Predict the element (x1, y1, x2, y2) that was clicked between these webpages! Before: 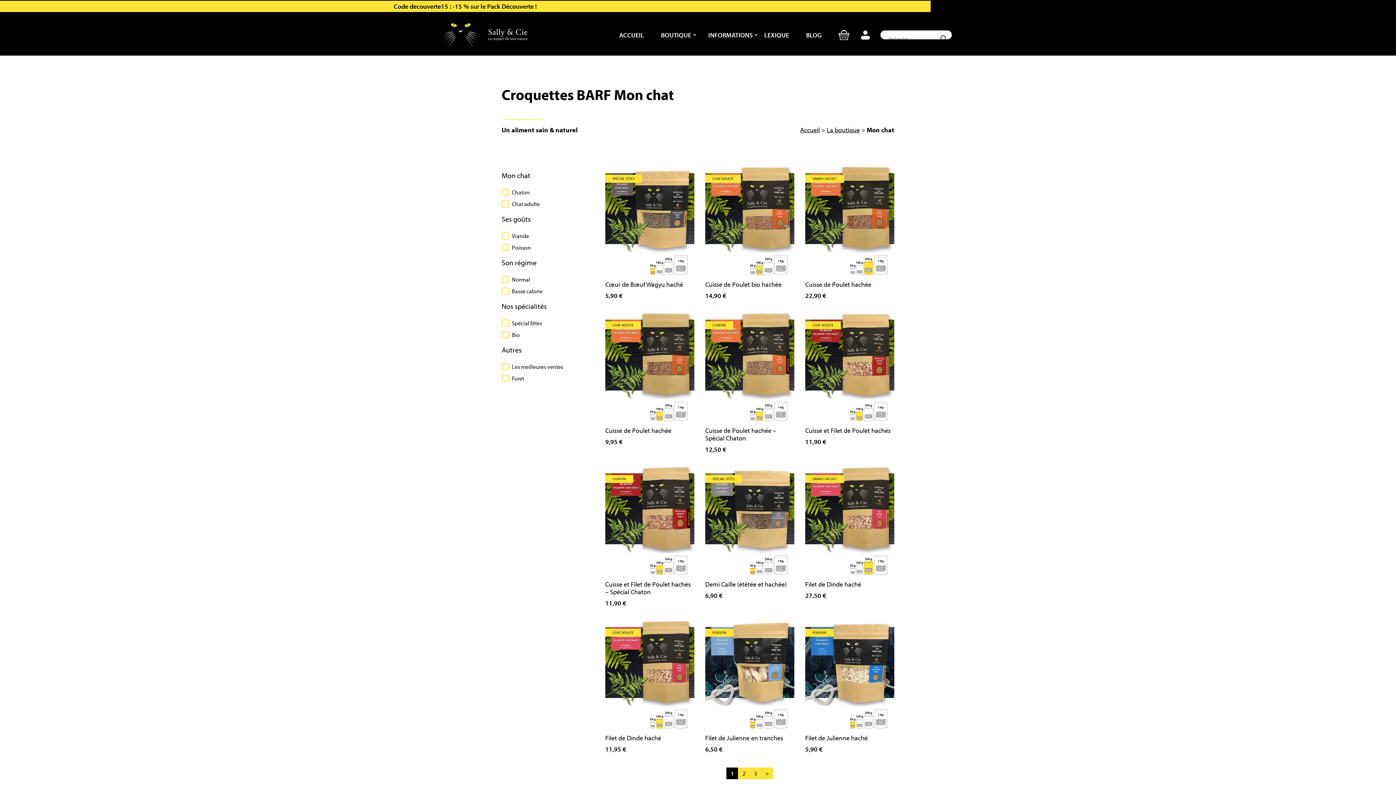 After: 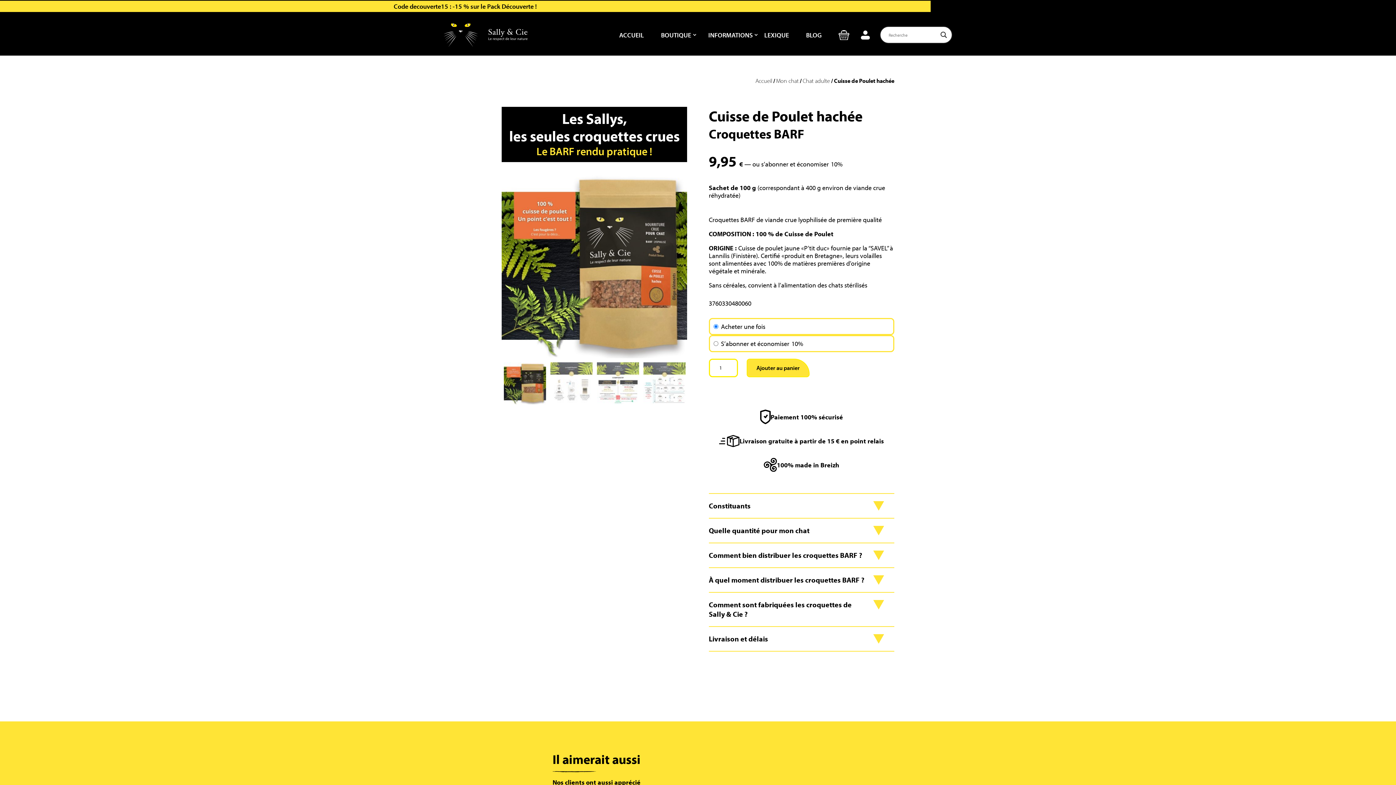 Action: label: Cuisse de Poulet hachée bbox: (605, 426, 671, 434)